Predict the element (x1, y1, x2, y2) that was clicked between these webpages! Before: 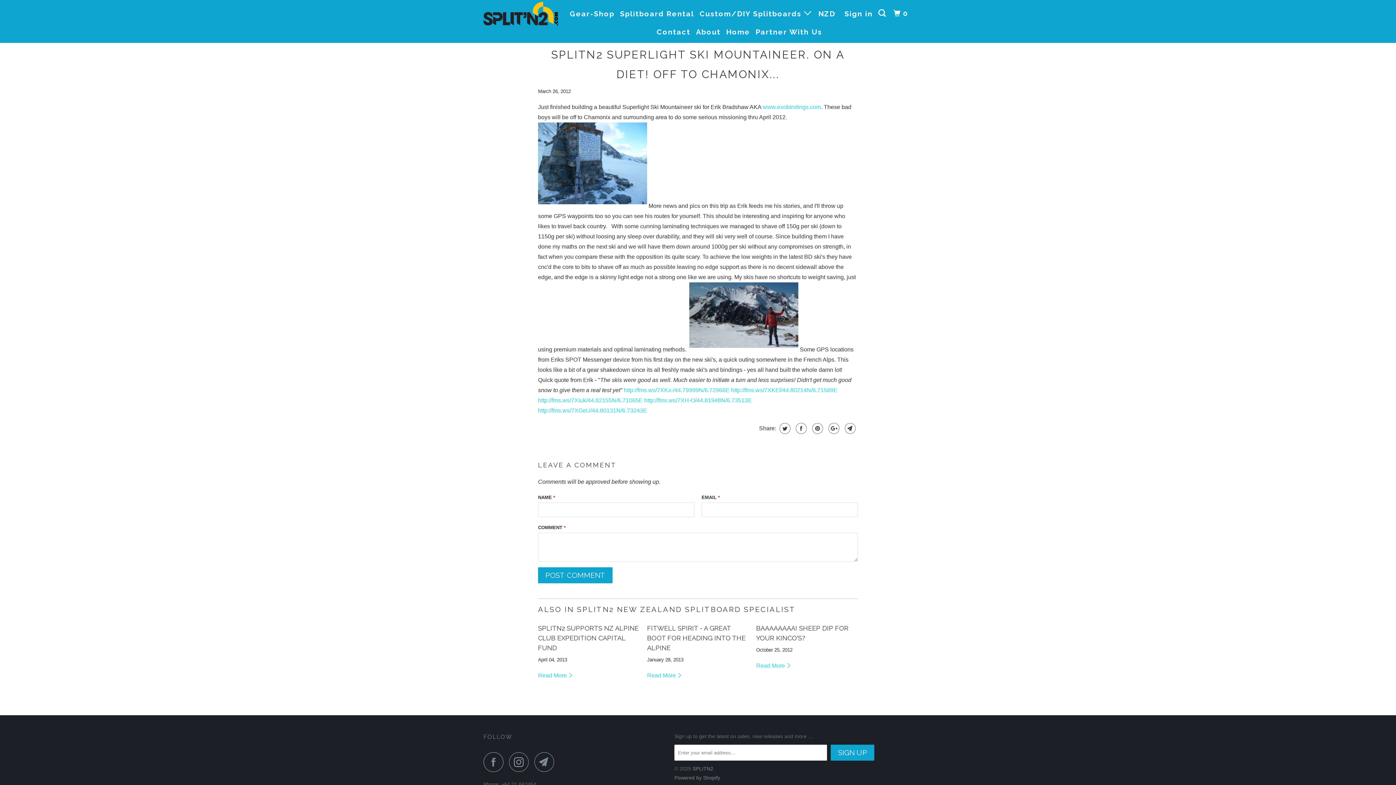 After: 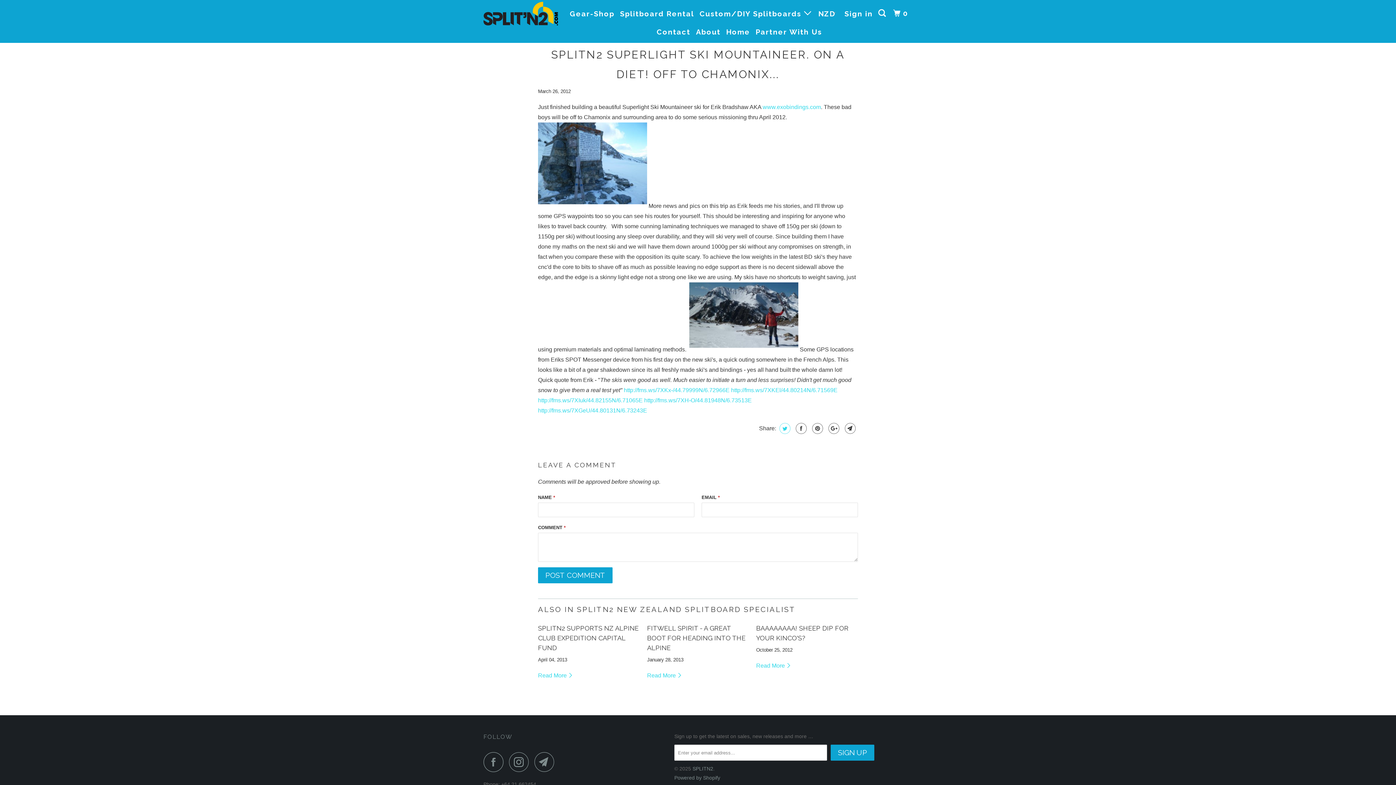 Action: bbox: (777, 423, 790, 434)